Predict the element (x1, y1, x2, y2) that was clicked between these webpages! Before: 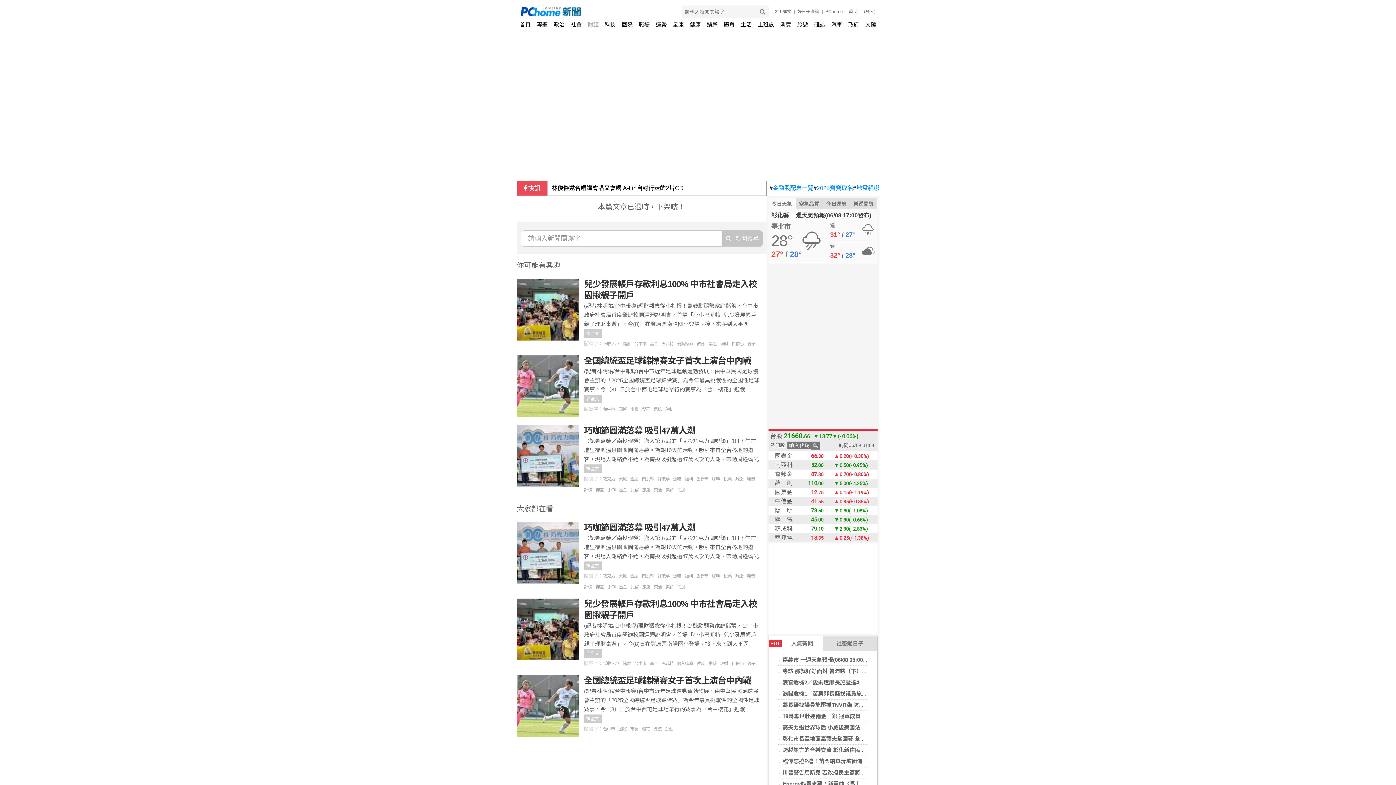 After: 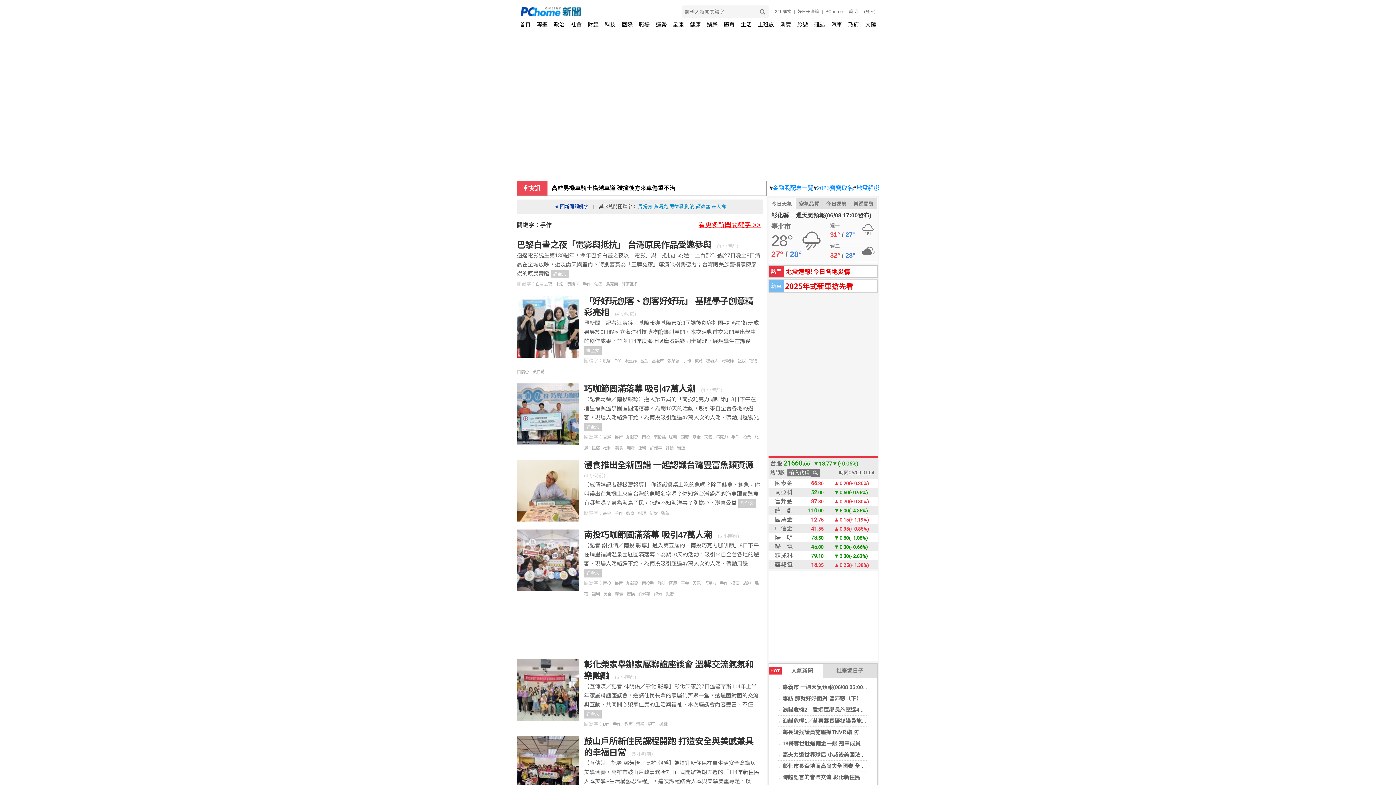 Action: bbox: (607, 487, 619, 492) label: 手作